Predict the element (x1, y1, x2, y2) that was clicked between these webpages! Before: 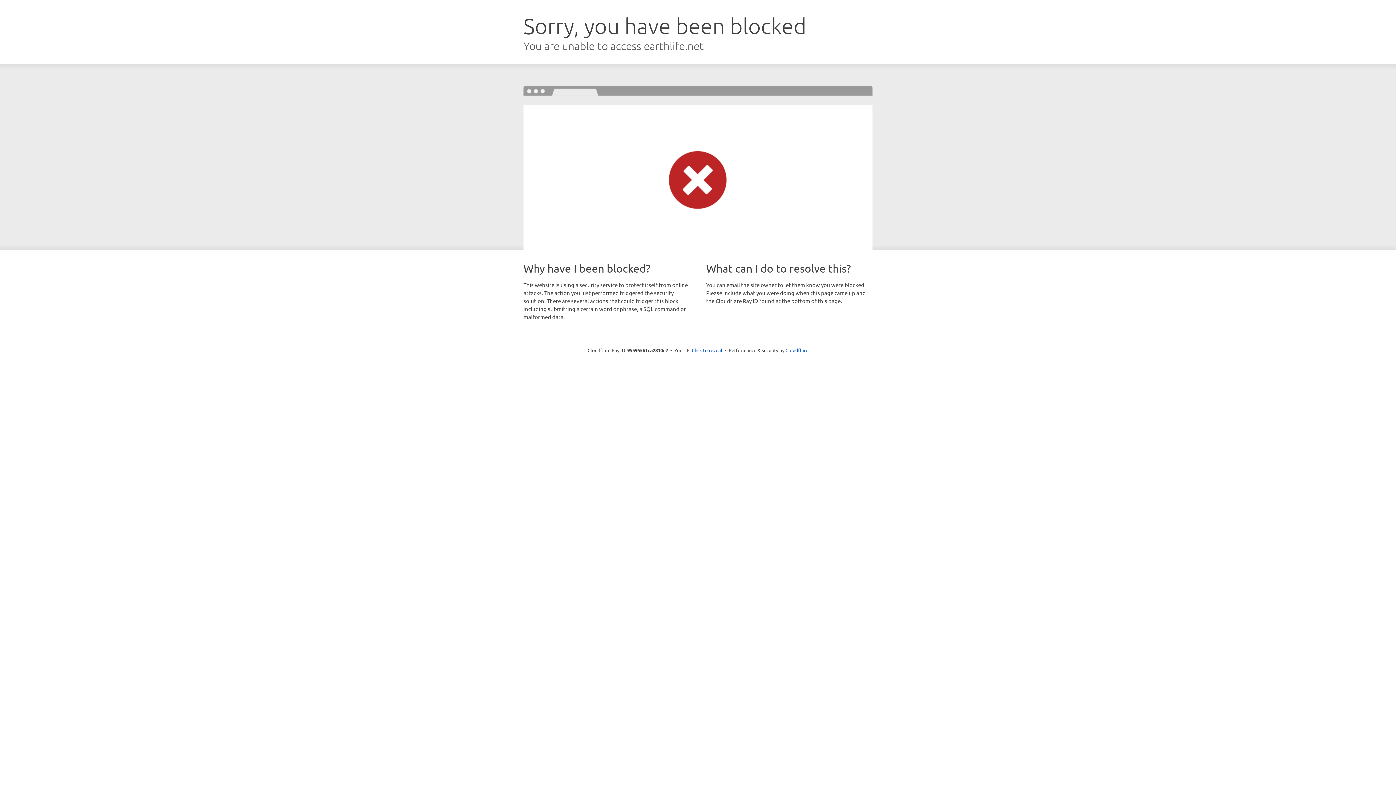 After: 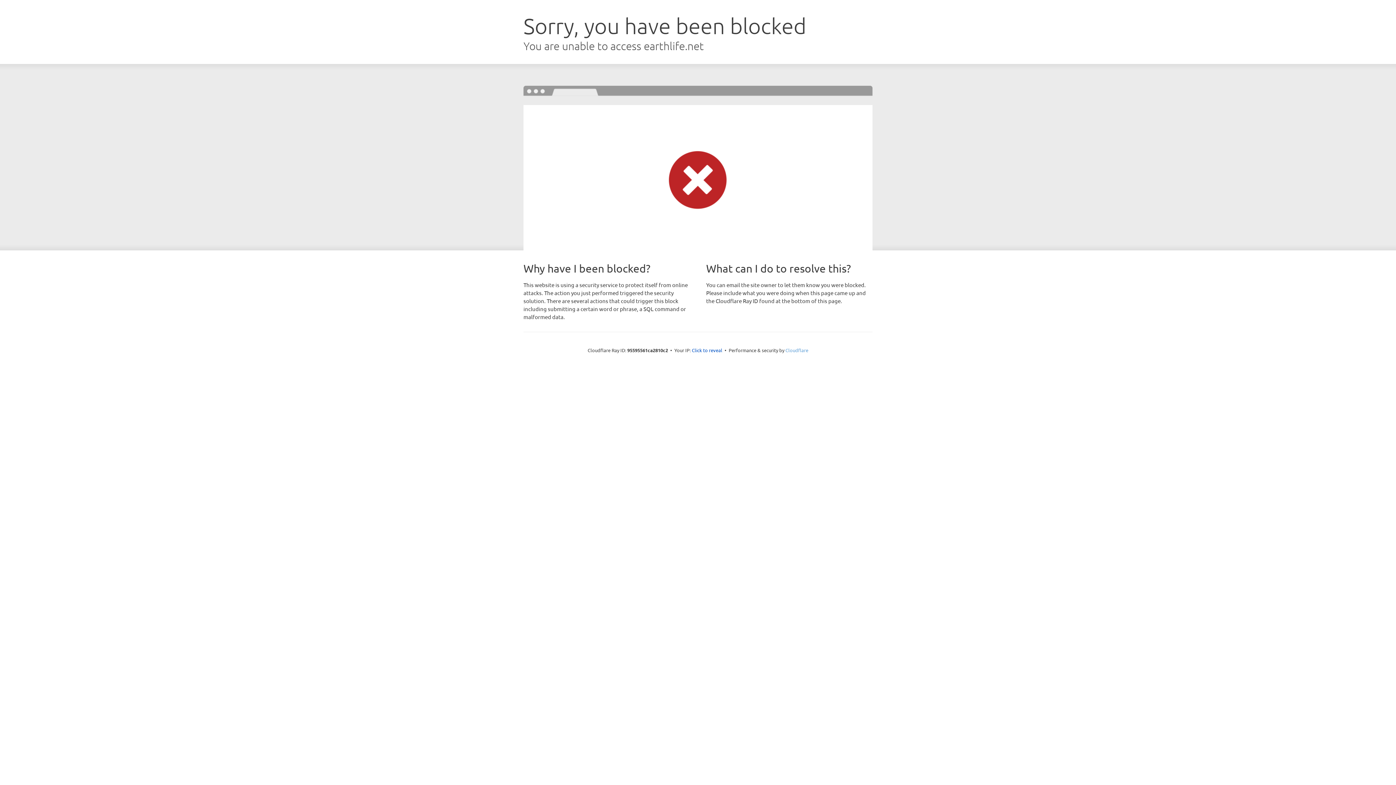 Action: label: Cloudflare bbox: (785, 347, 808, 353)